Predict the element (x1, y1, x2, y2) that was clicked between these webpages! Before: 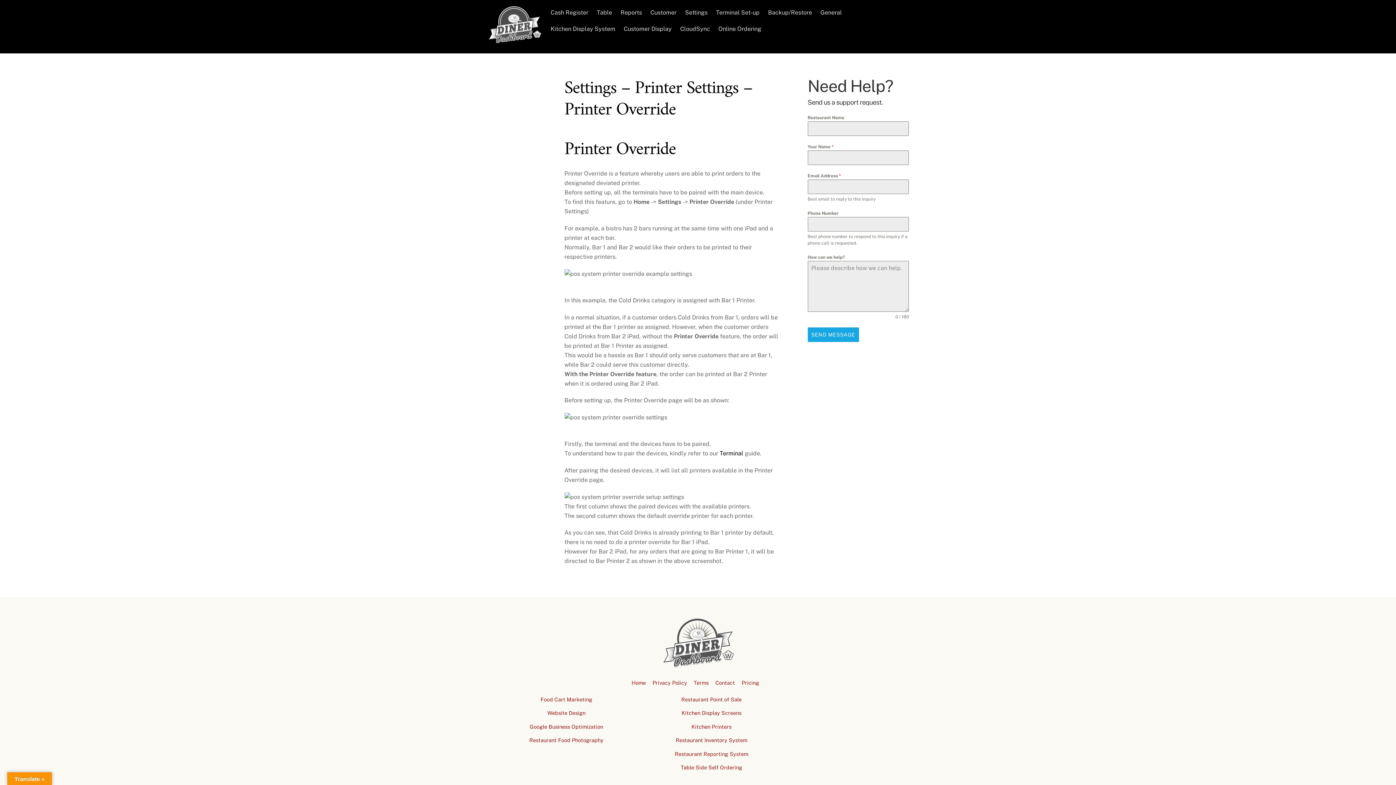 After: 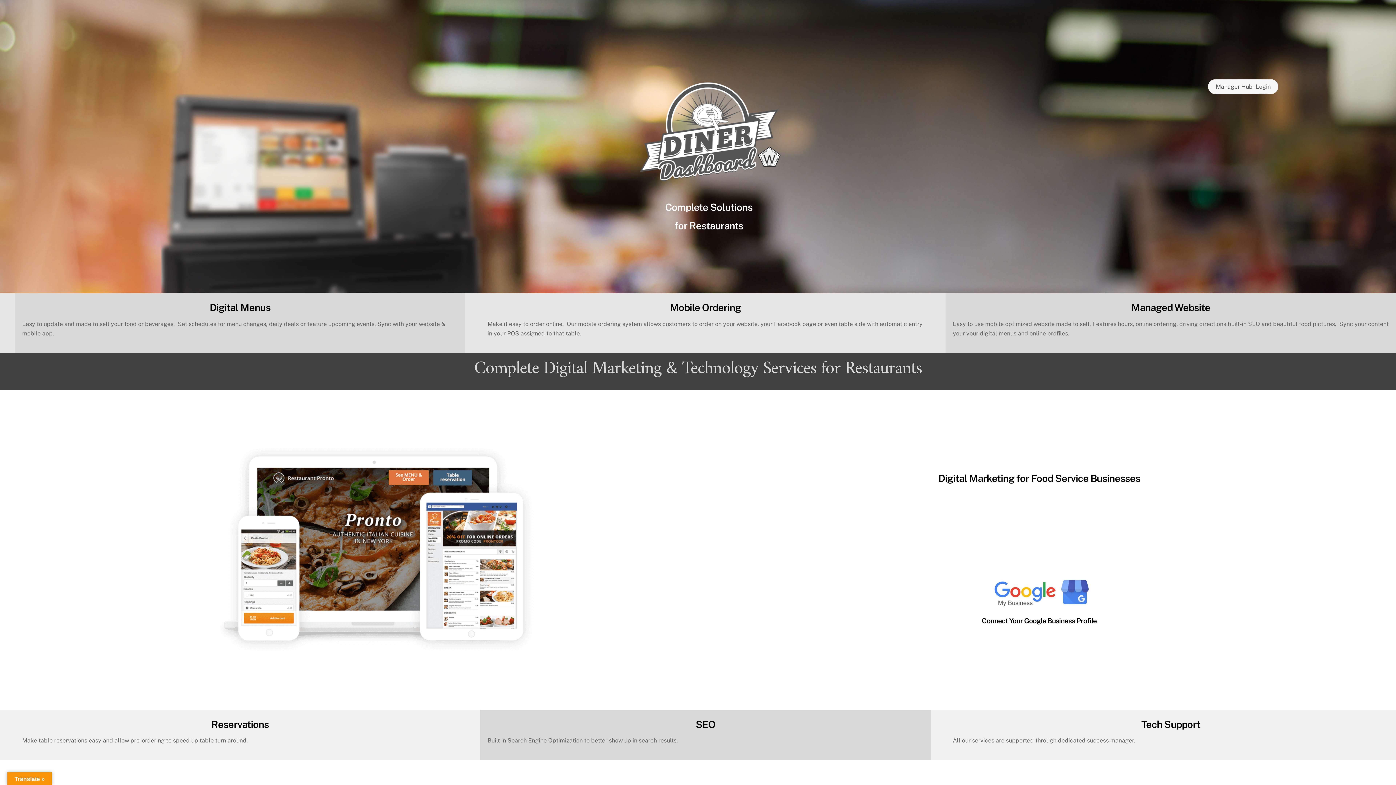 Action: bbox: (487, 33, 541, 45)